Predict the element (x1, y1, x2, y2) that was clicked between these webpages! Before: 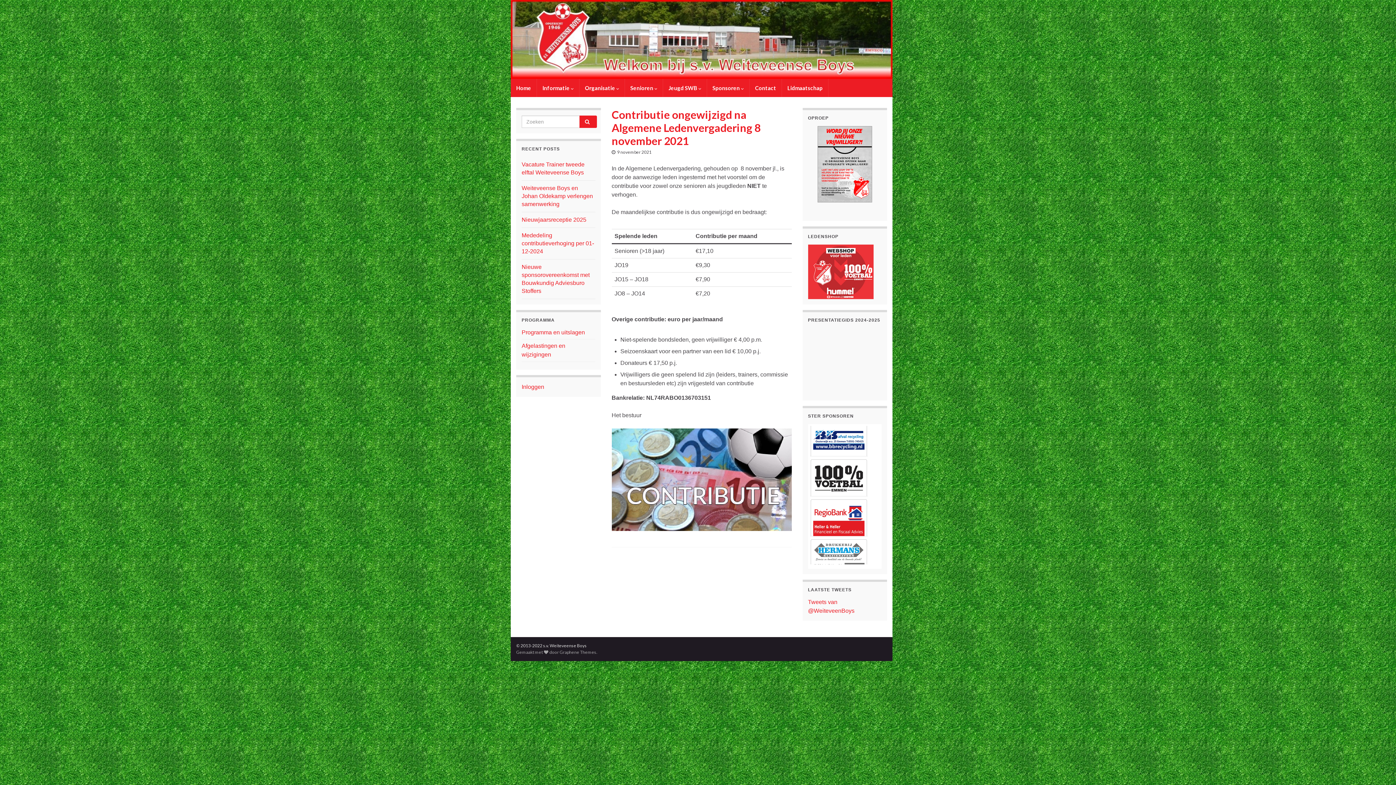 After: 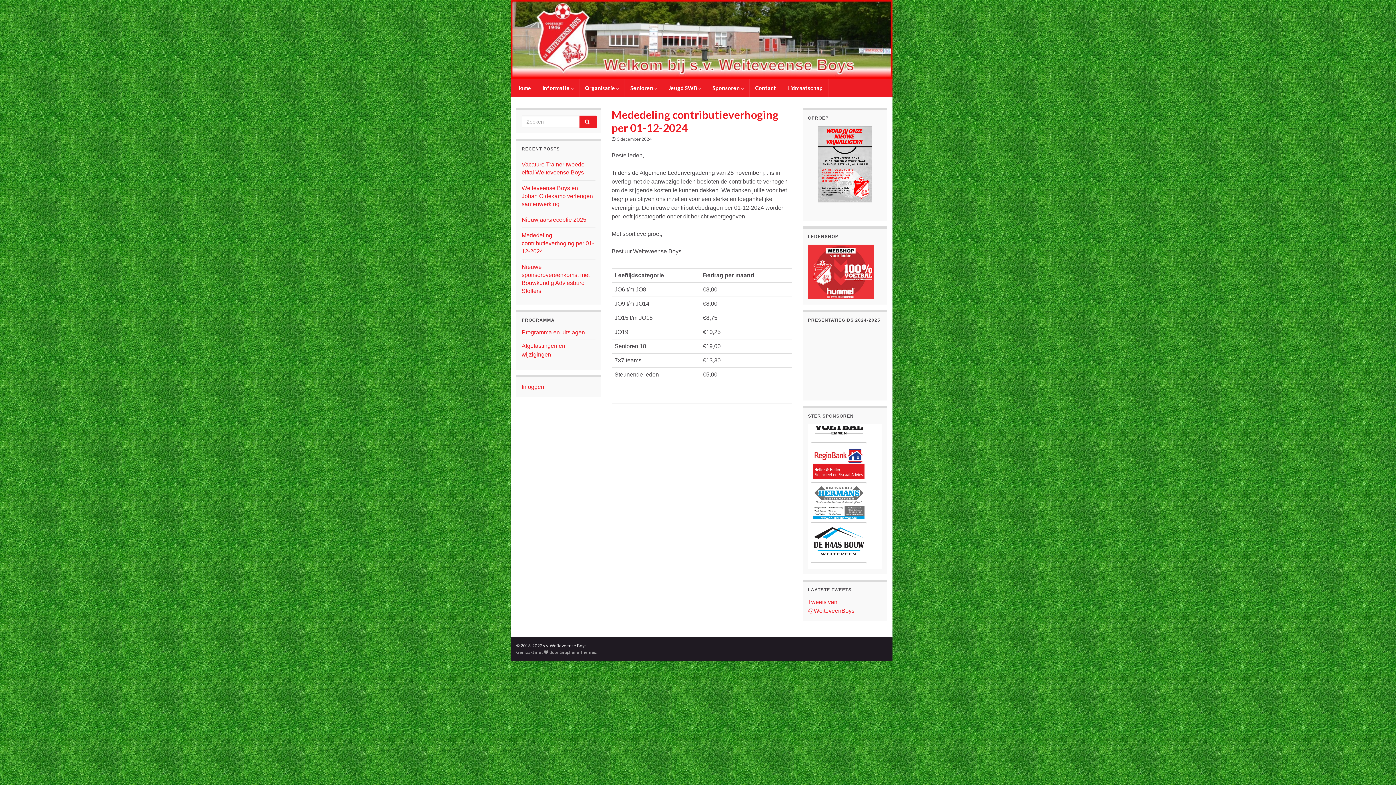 Action: label: Mededeling contributieverhoging per 01-12-2024 bbox: (521, 232, 594, 254)